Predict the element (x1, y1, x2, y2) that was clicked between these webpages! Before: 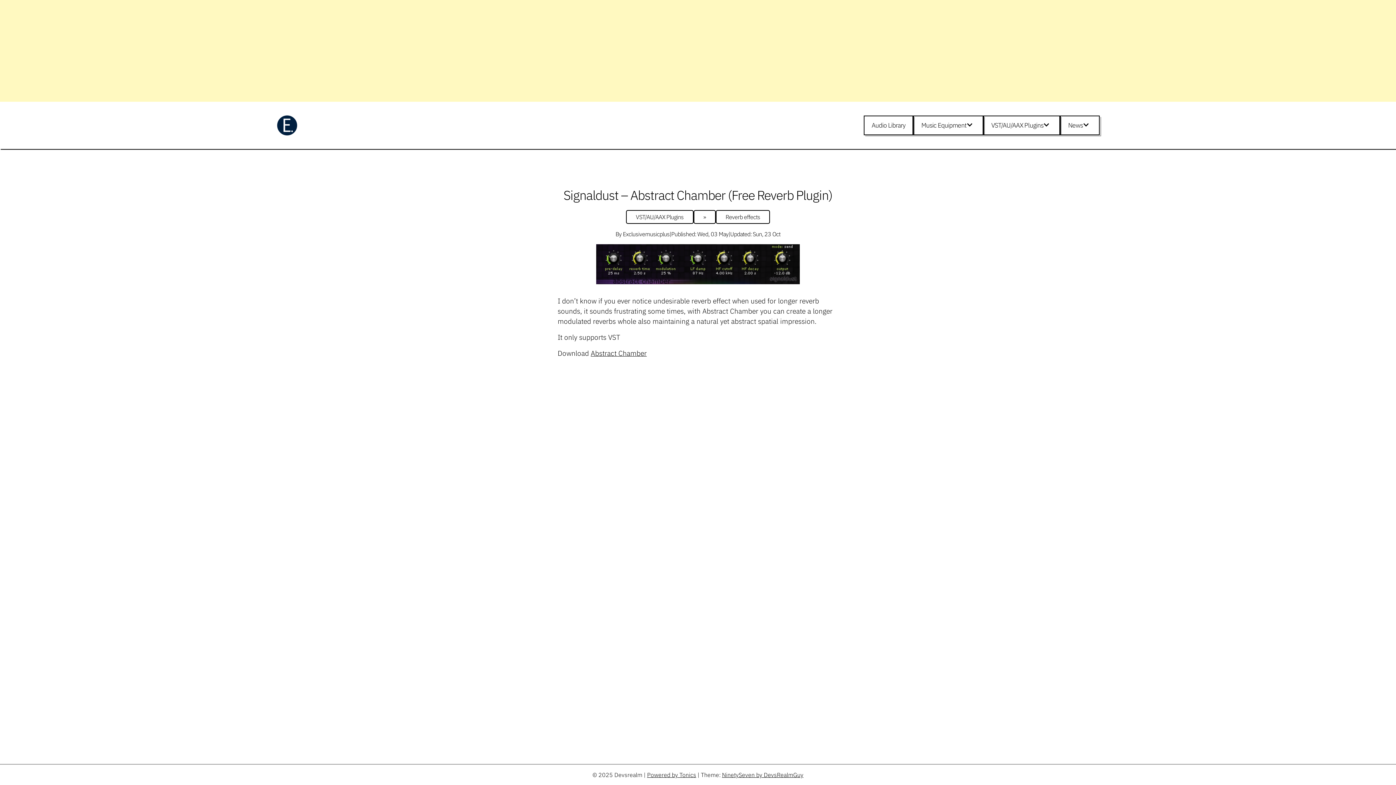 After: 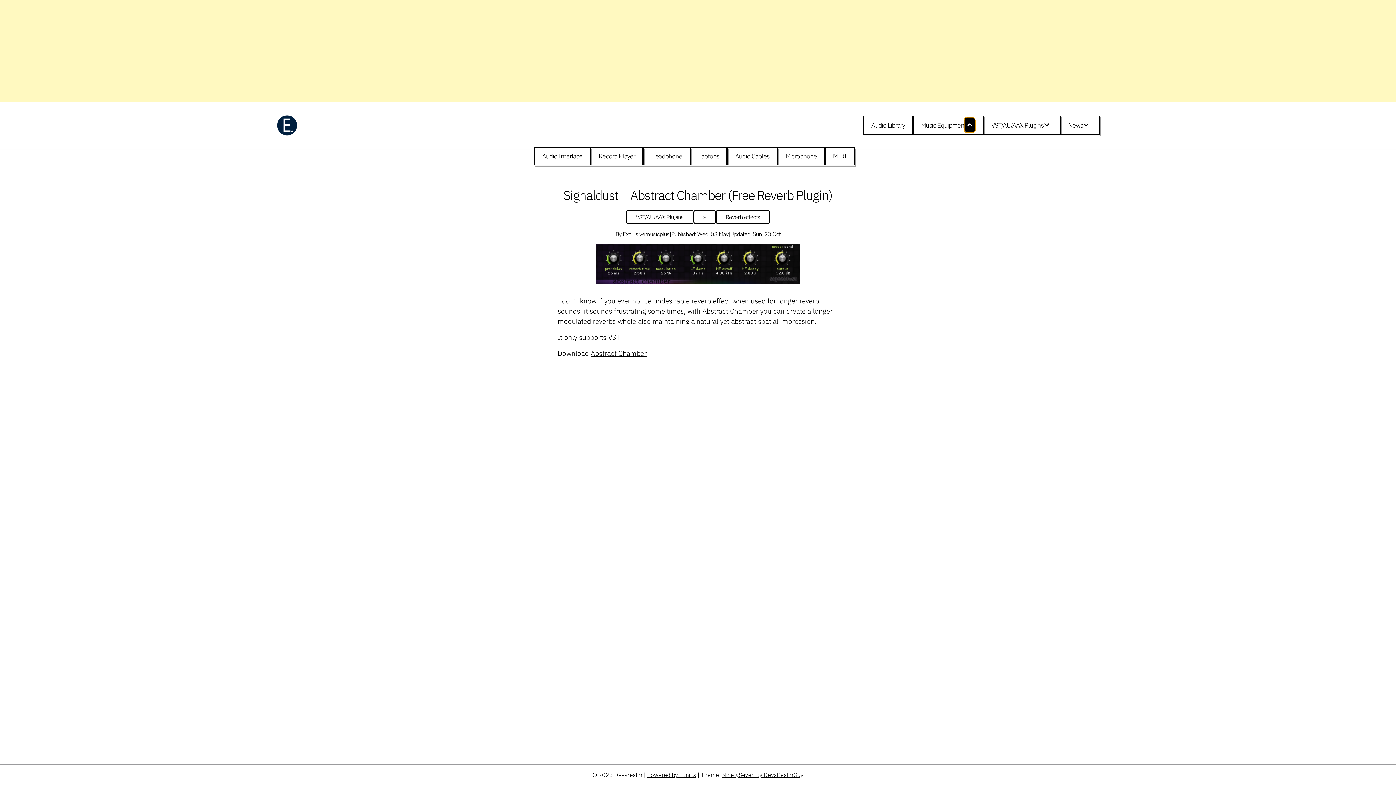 Action: label: Expand child menu bbox: (966, 120, 975, 130)